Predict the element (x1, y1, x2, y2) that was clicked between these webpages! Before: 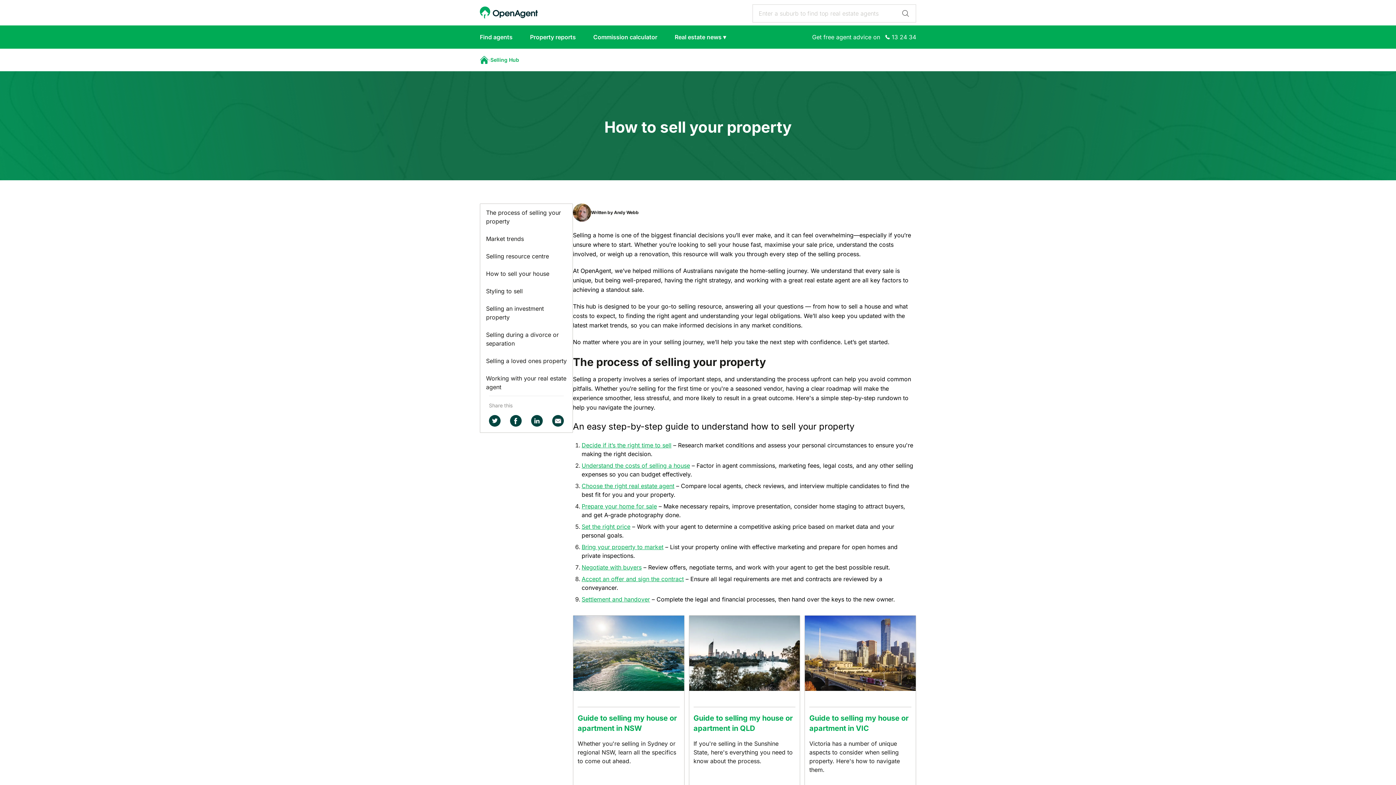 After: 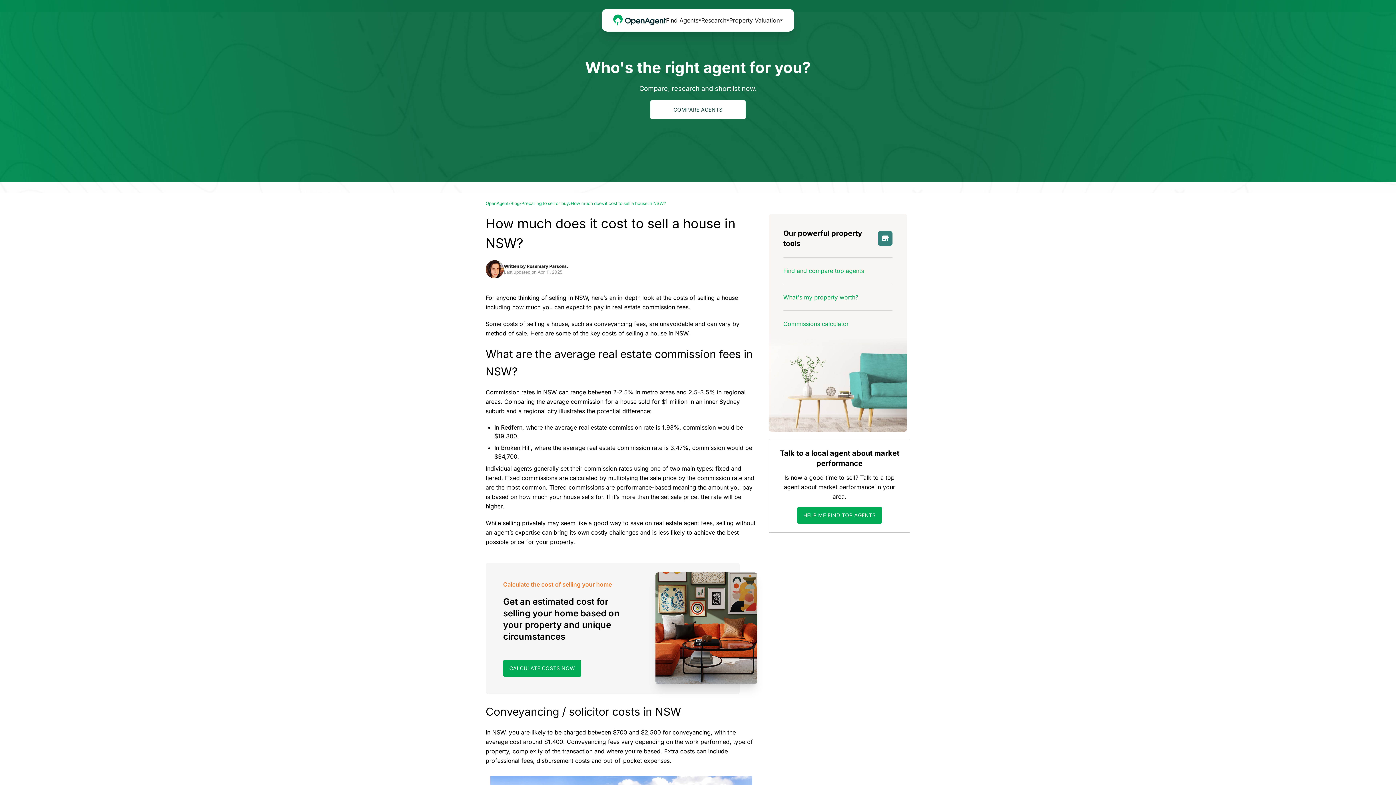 Action: bbox: (577, 713, 679, 733) label: Link to Article